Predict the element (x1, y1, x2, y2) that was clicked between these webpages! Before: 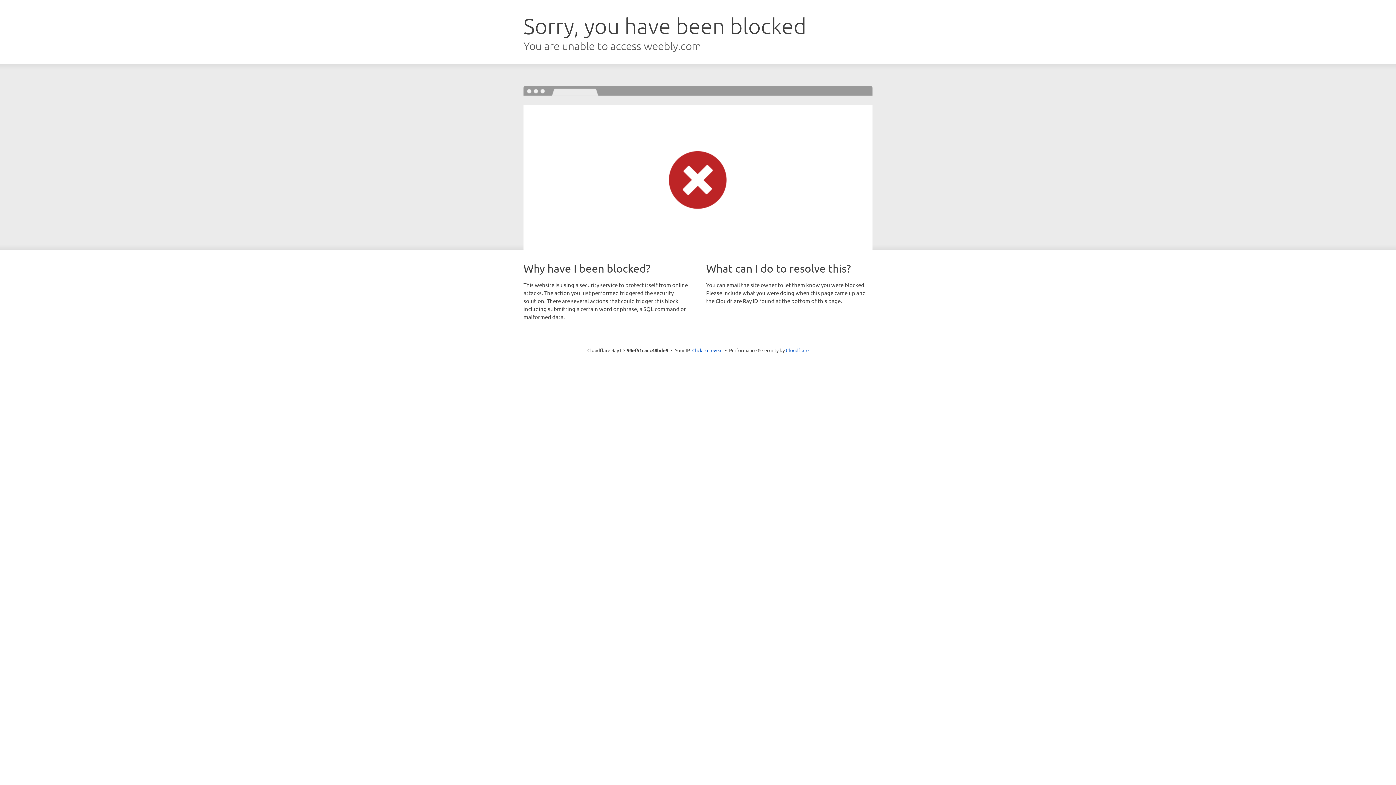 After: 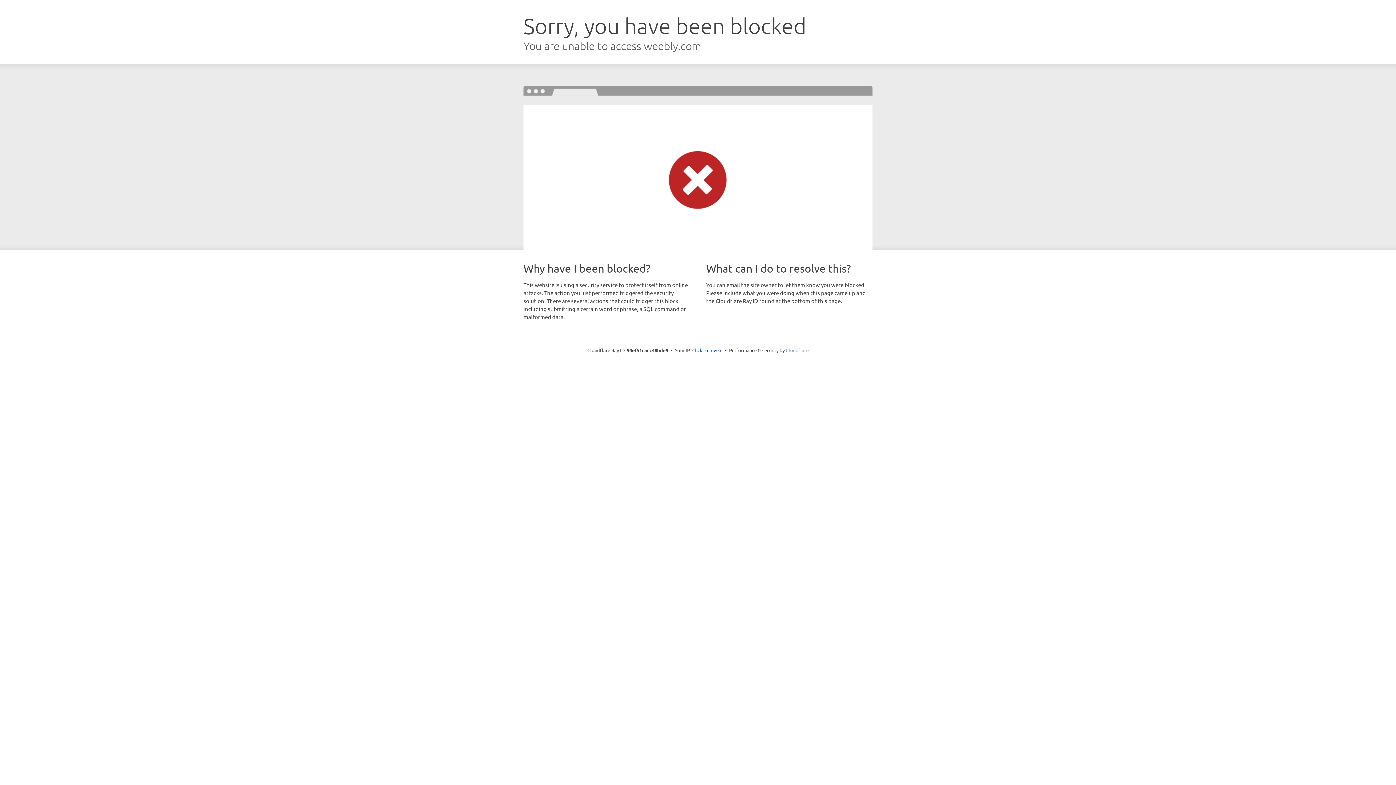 Action: label: Cloudflare bbox: (786, 347, 808, 353)